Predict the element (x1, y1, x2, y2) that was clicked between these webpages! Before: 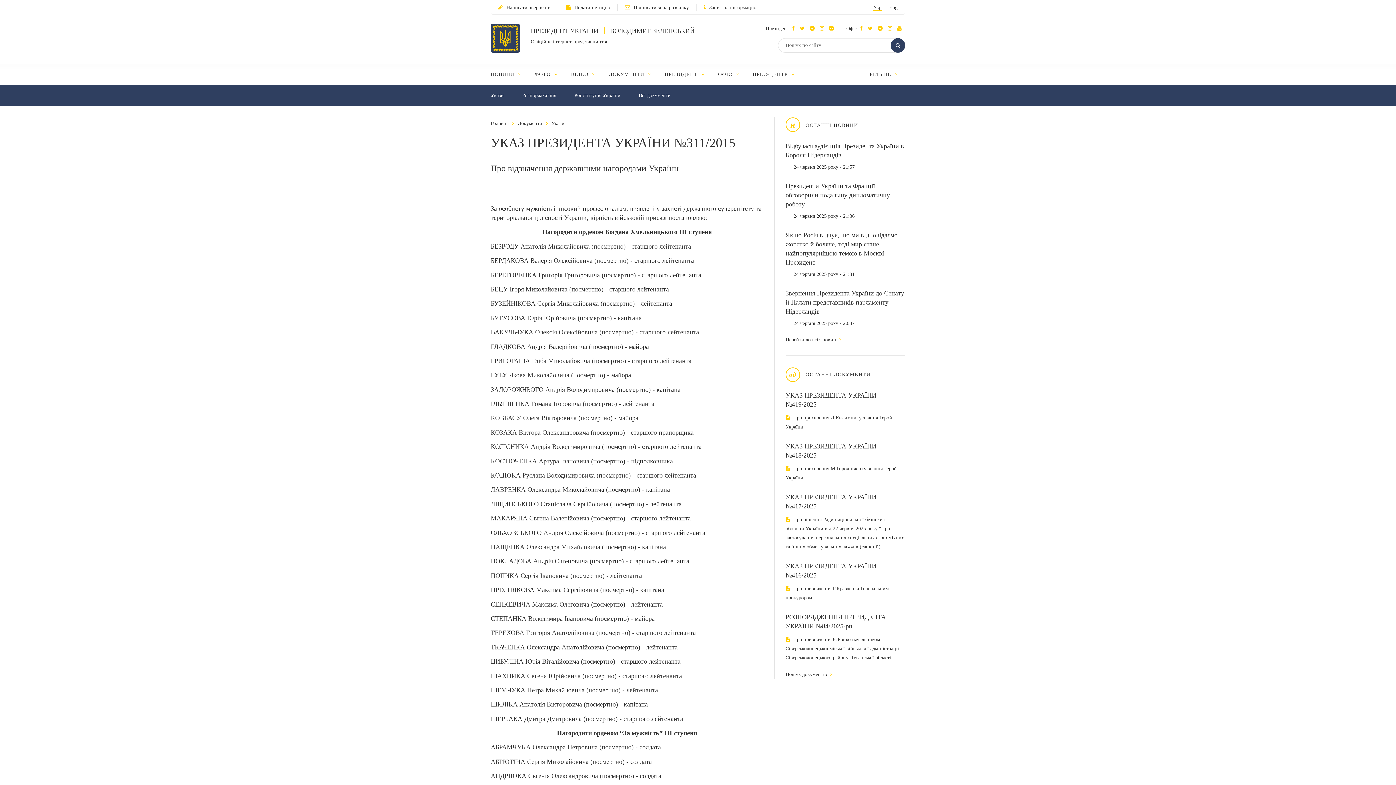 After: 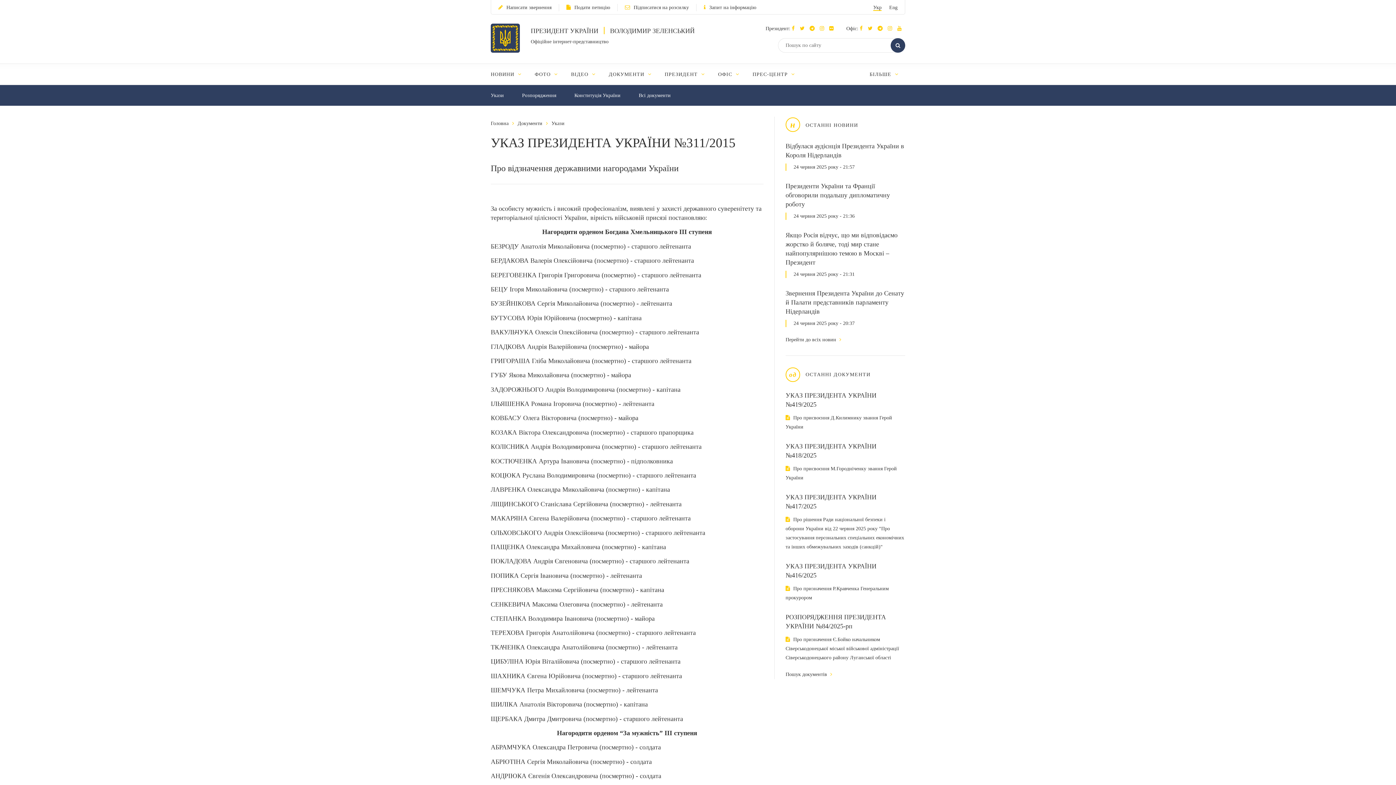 Action: bbox: (829, 25, 837, 31)